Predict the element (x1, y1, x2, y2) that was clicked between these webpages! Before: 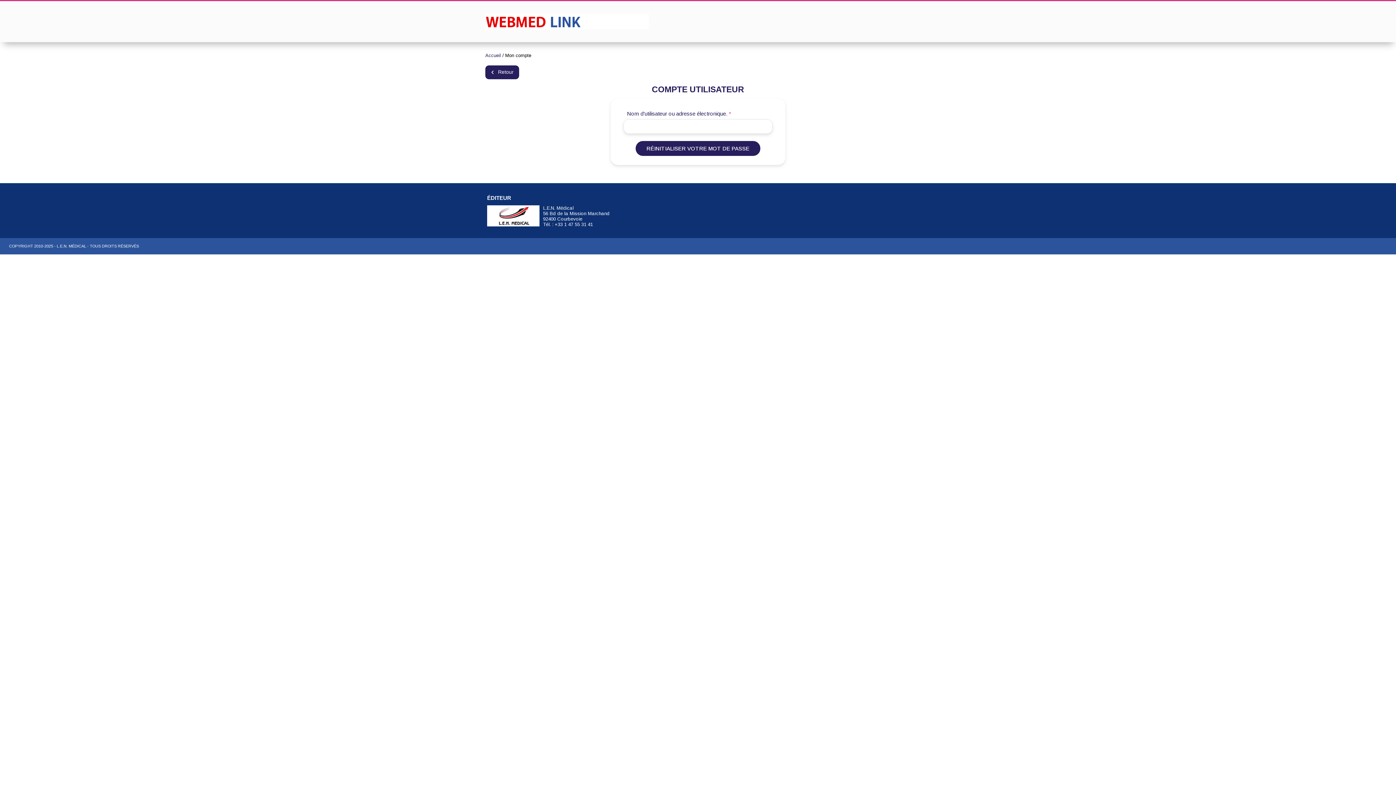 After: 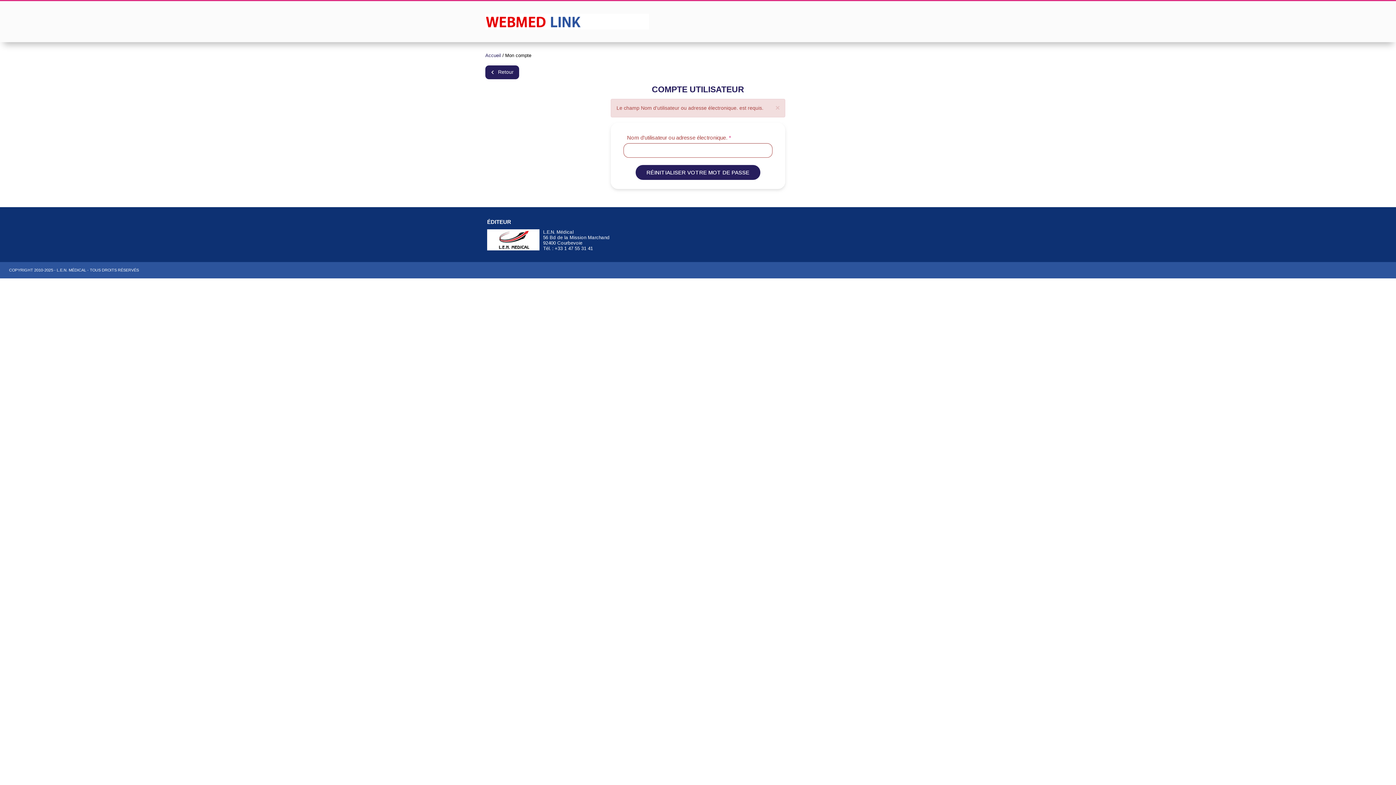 Action: bbox: (635, 140, 760, 155) label: RÉINITIALISER VOTRE MOT DE PASSE